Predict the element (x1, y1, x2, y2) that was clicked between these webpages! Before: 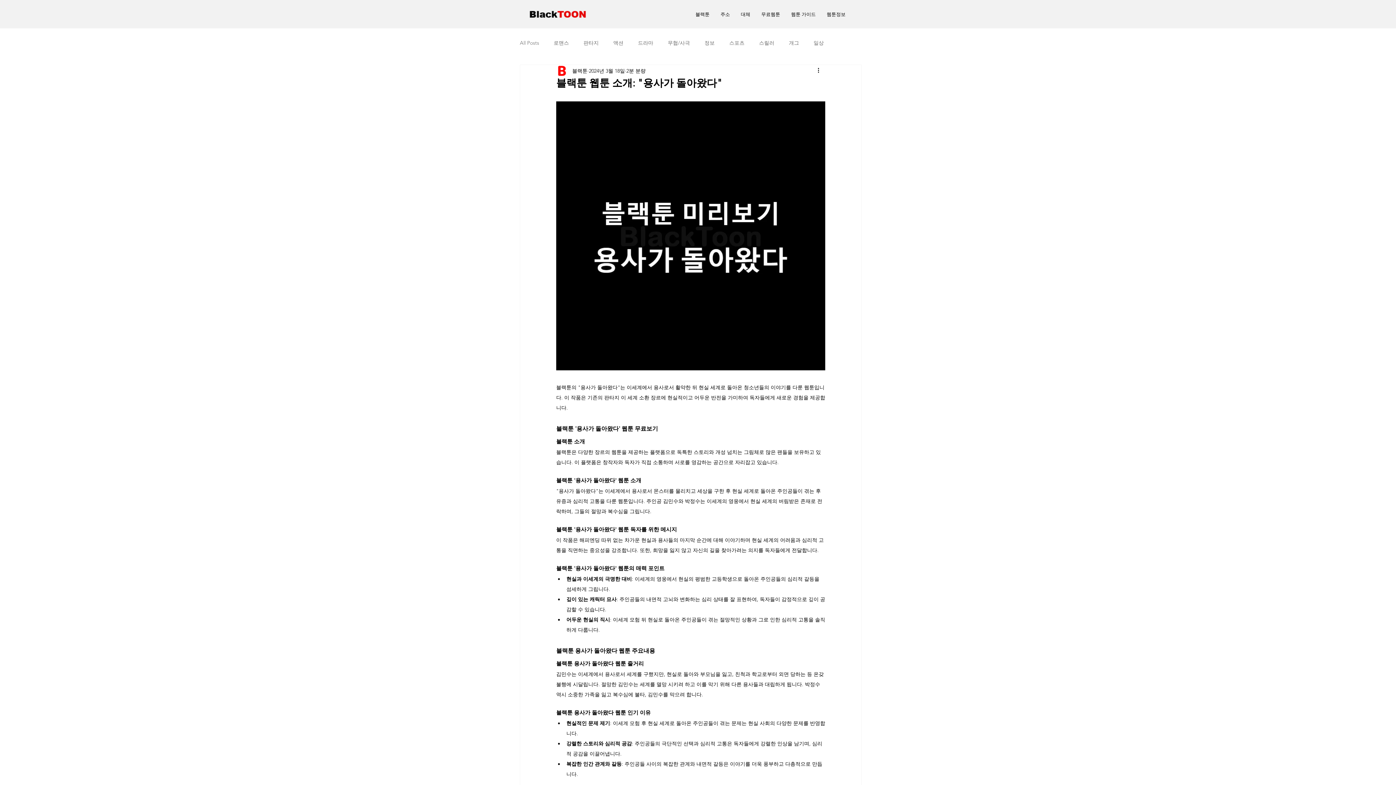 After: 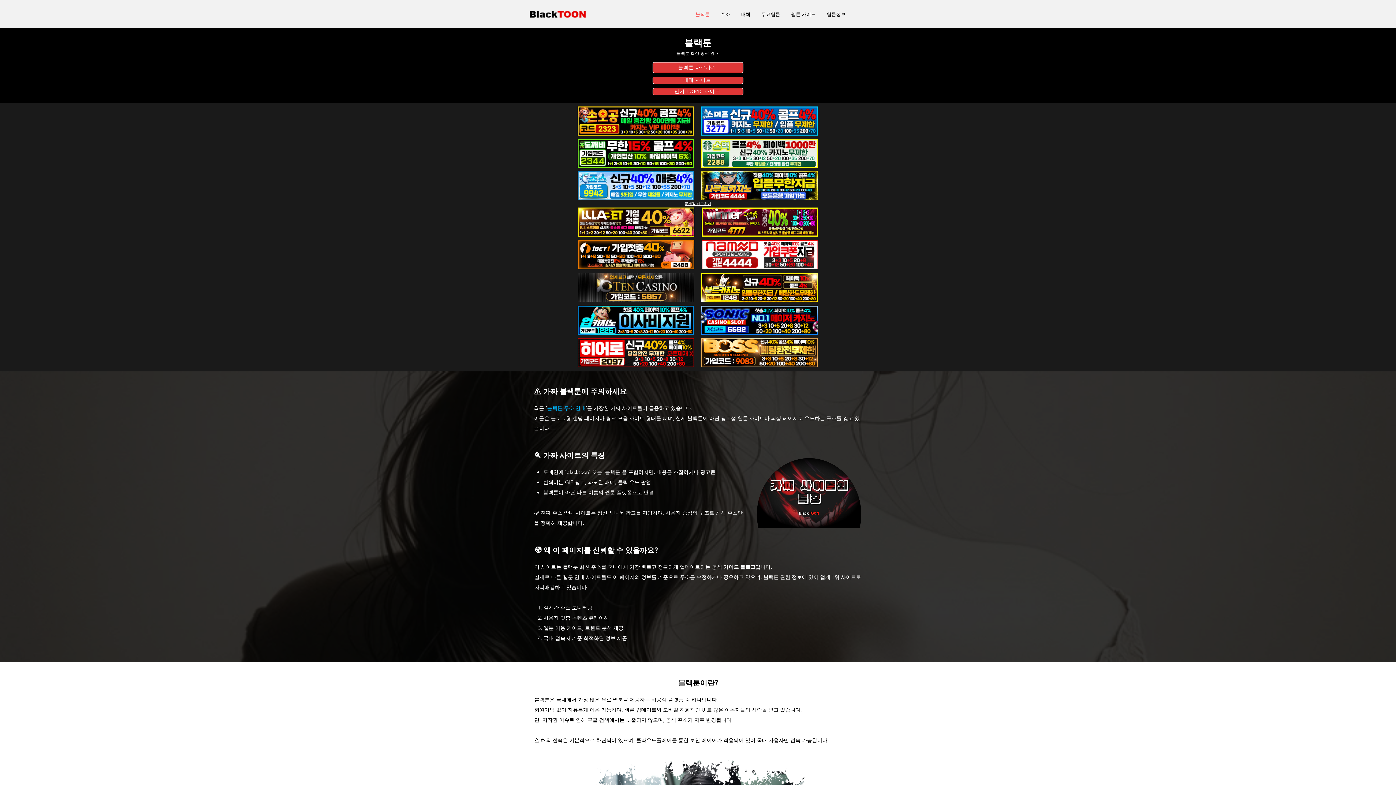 Action: label: 블랙툰 bbox: (690, 8, 715, 20)